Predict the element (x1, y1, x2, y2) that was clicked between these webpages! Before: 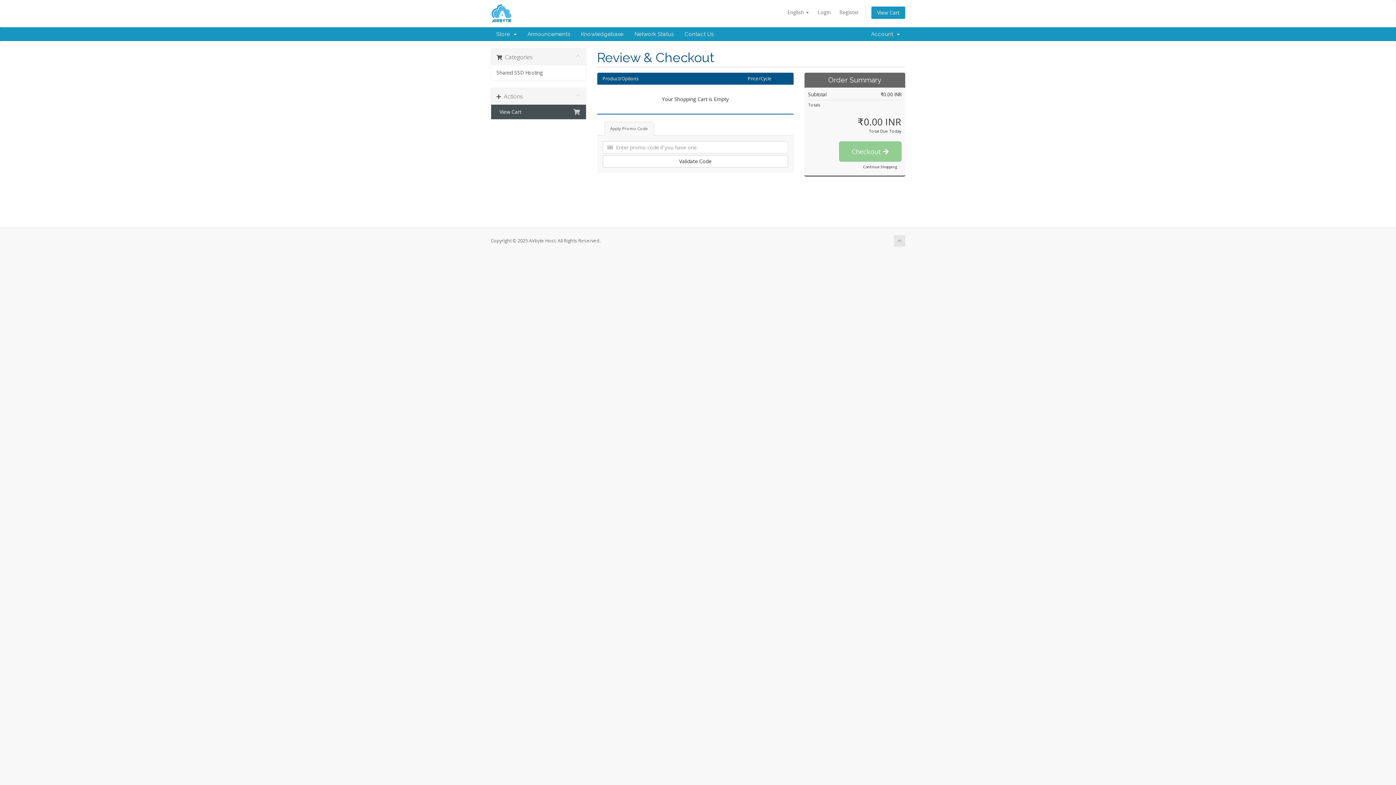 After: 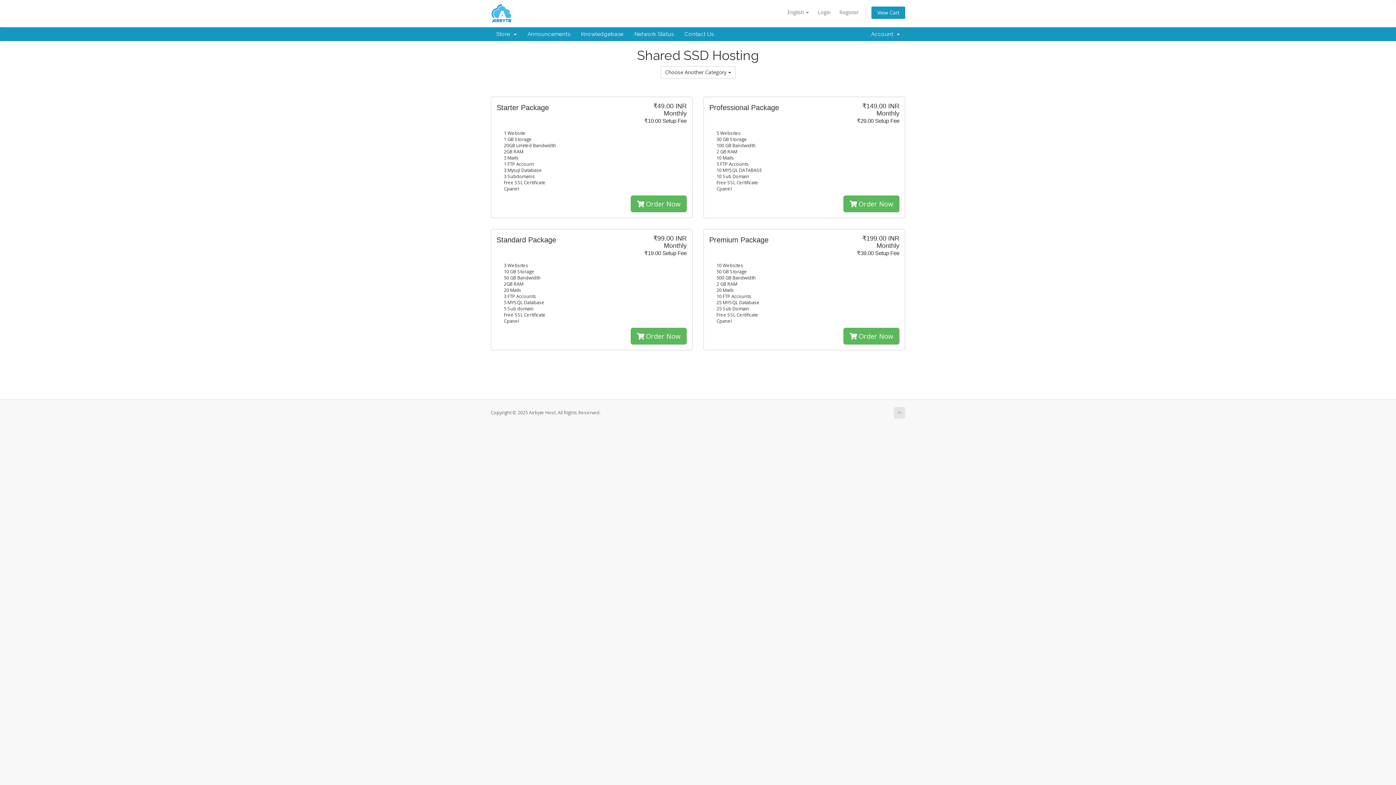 Action: bbox: (858, 161, 901, 172) label: Continue Shopping